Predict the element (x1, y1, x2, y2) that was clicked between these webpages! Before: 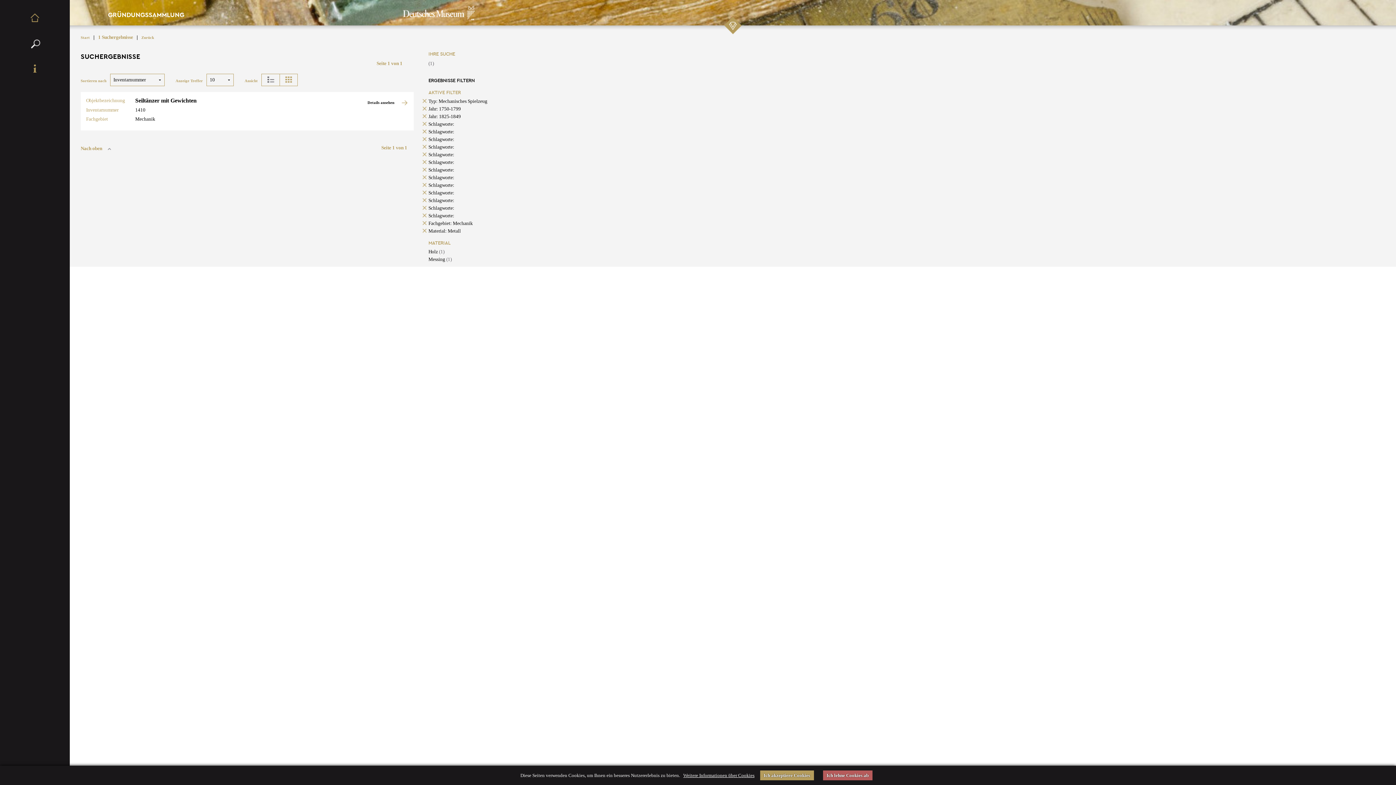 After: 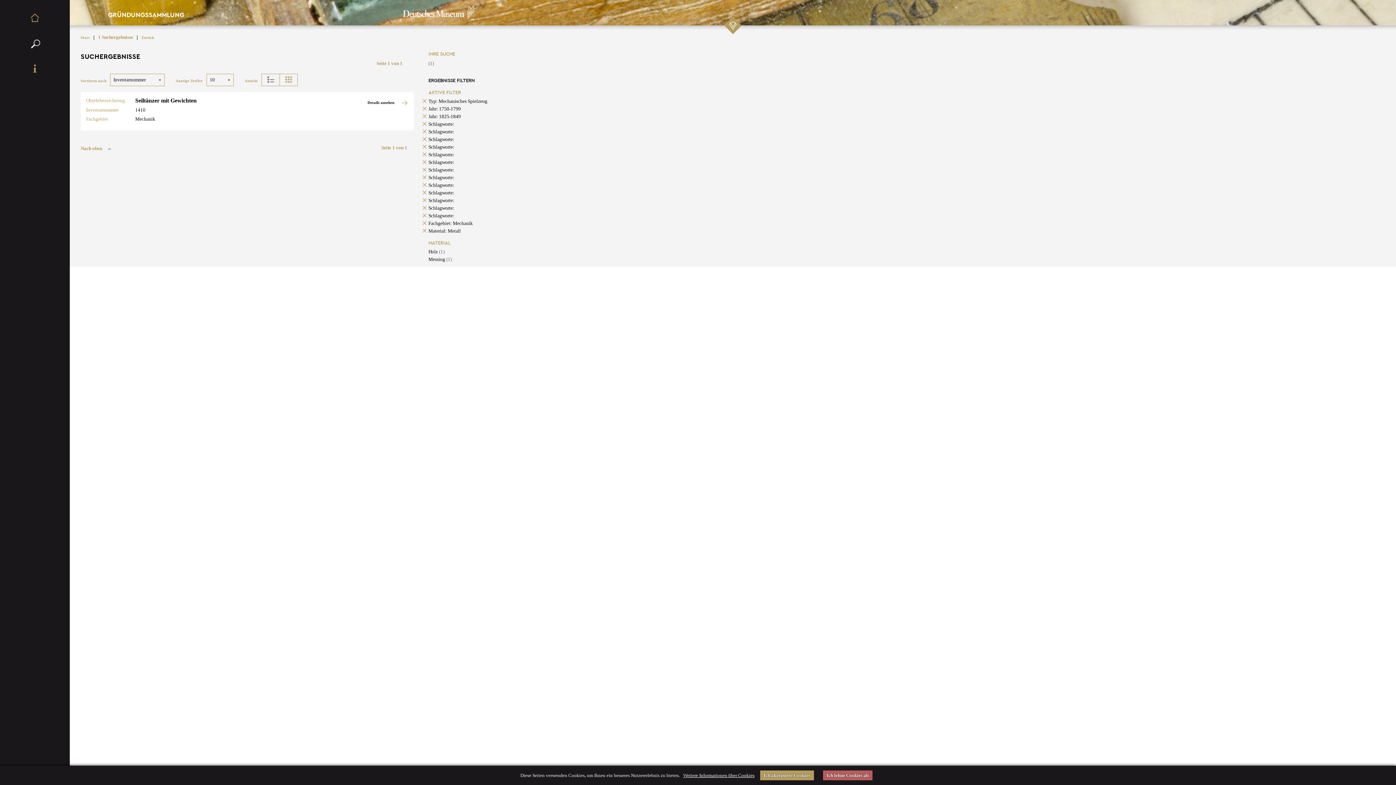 Action: bbox: (428, 167, 454, 172) label: Schlagworte: